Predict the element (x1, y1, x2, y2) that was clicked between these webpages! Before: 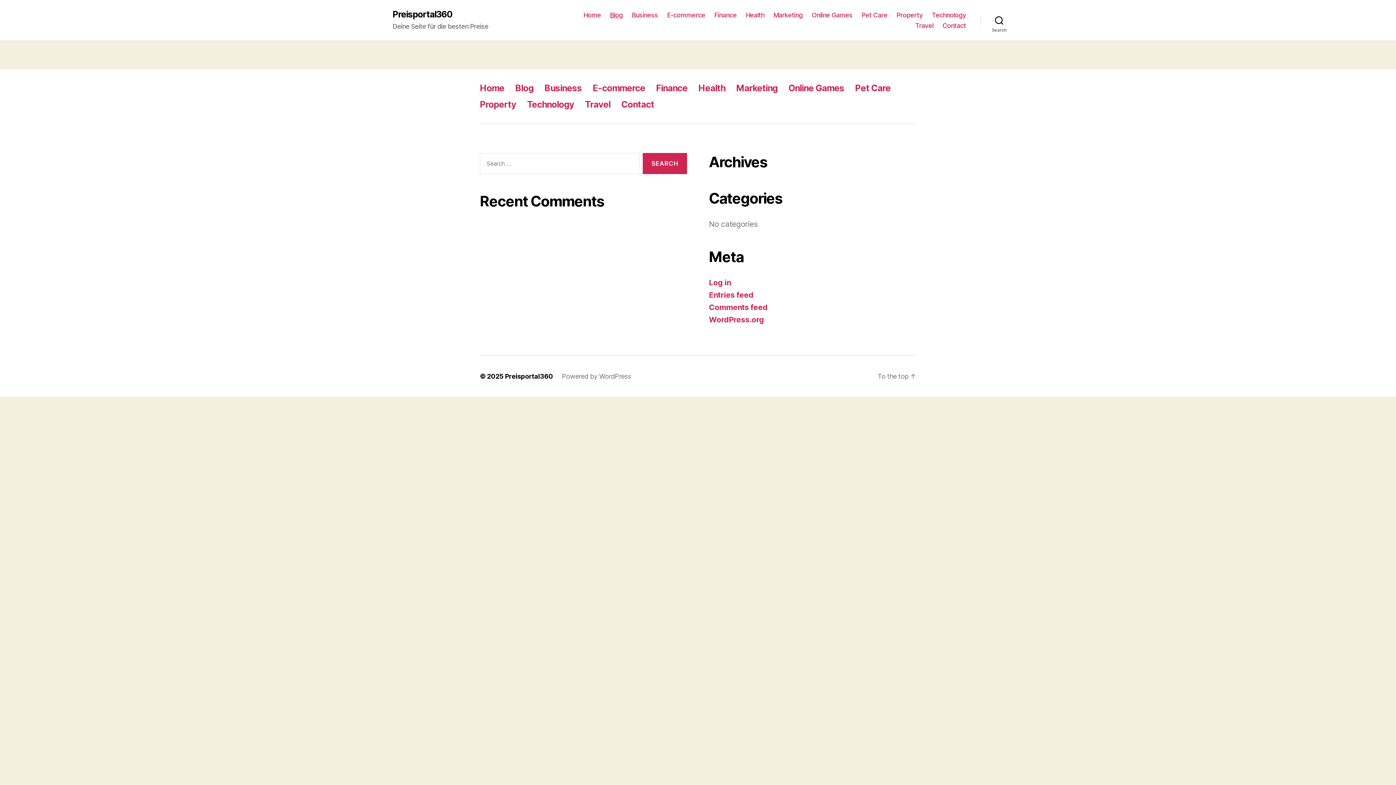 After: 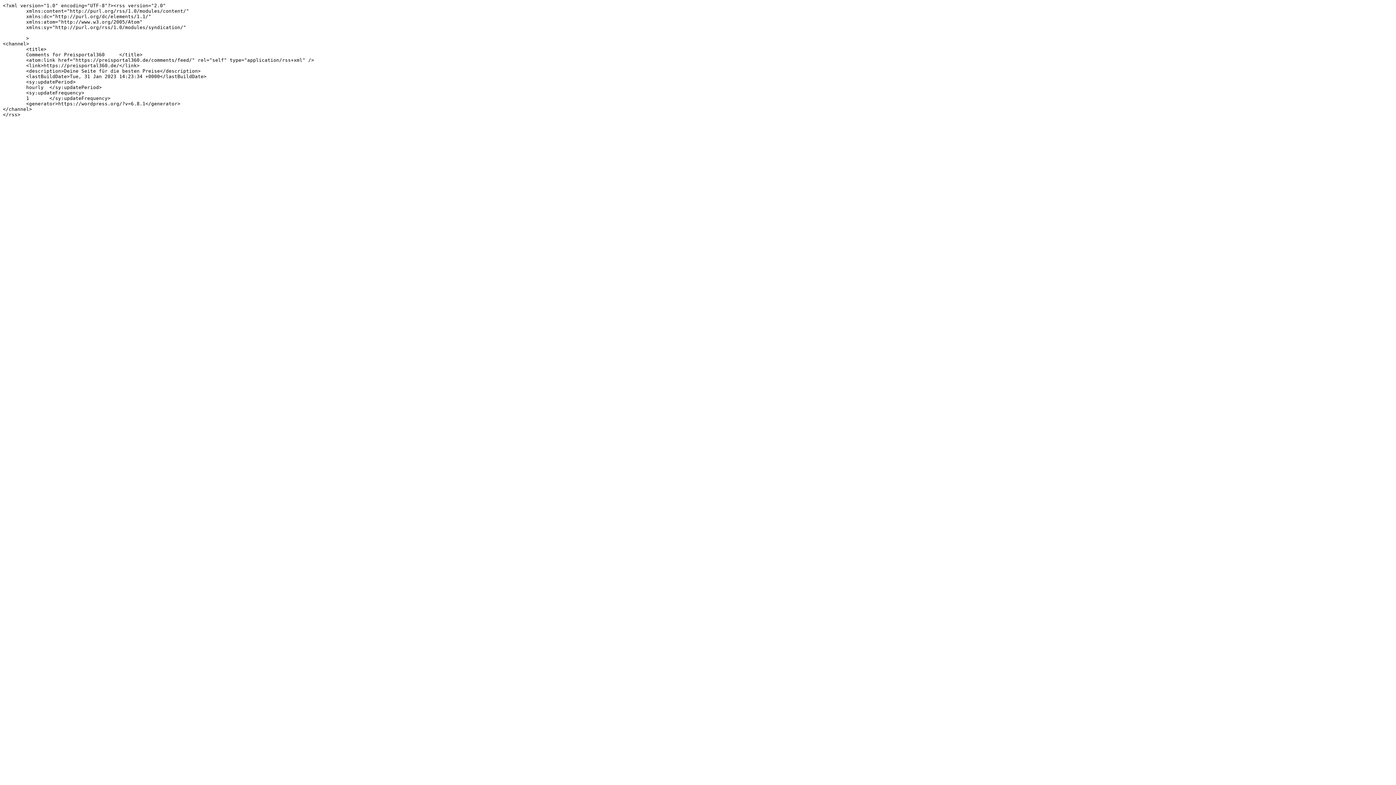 Action: bbox: (709, 302, 767, 312) label: Comments feed